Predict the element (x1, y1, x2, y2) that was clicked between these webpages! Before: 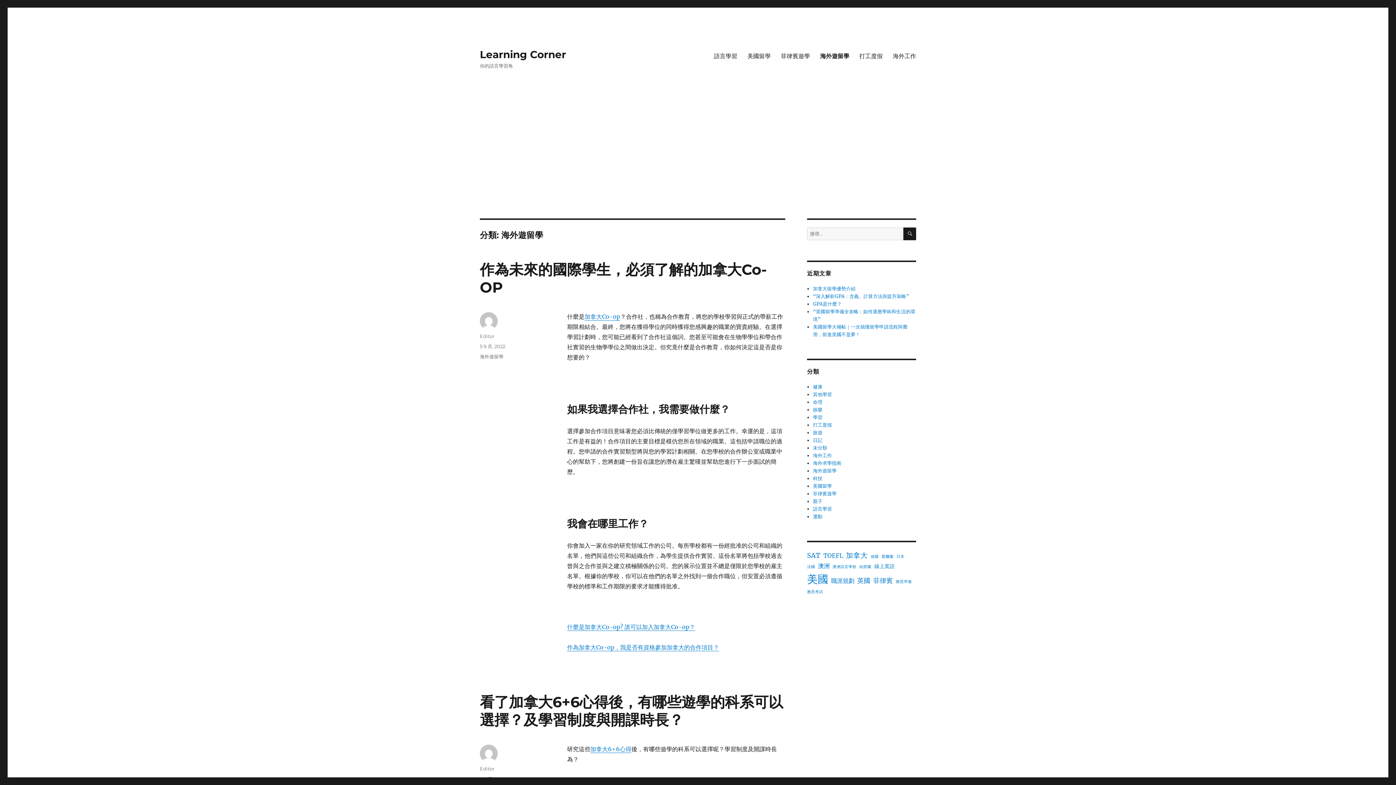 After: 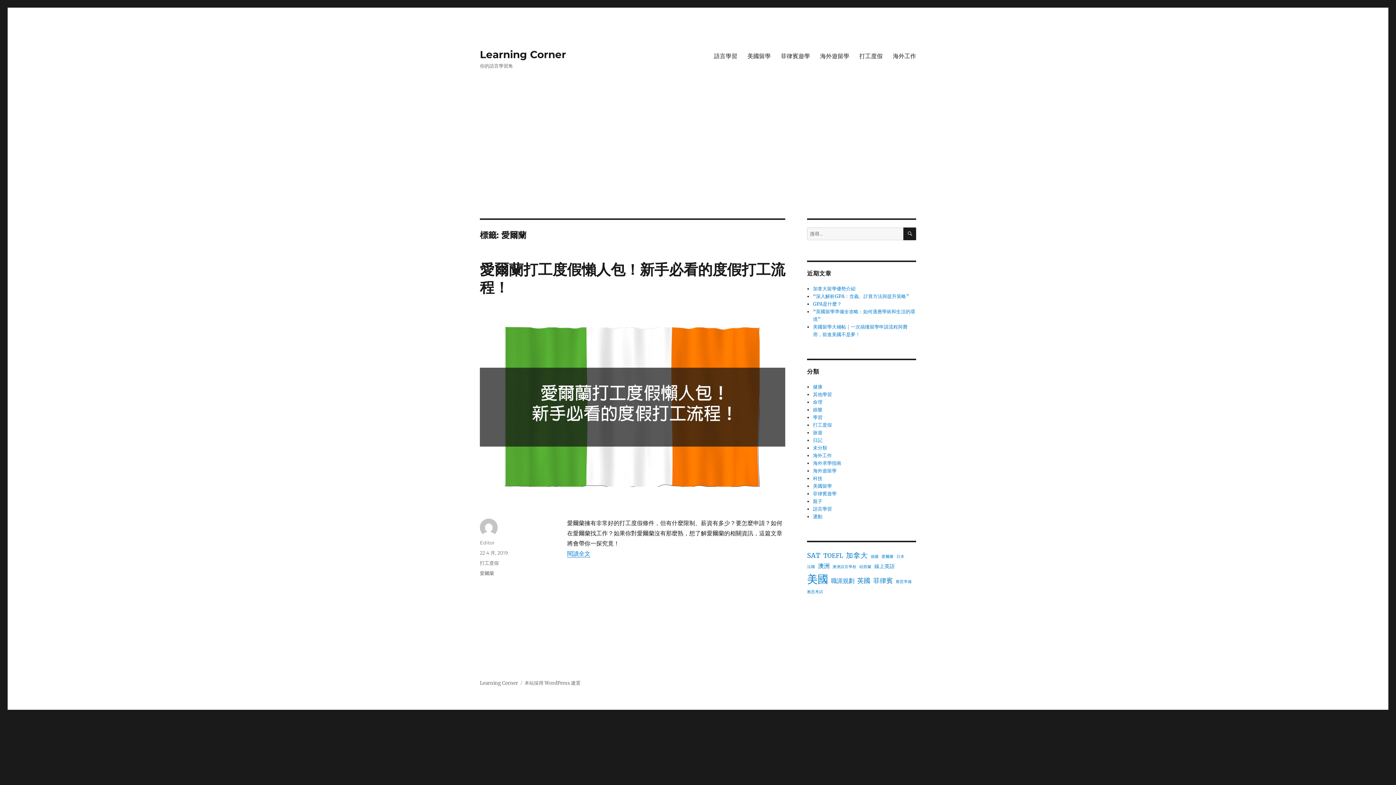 Action: label: 愛爾蘭 (1 個項目) bbox: (881, 553, 893, 560)